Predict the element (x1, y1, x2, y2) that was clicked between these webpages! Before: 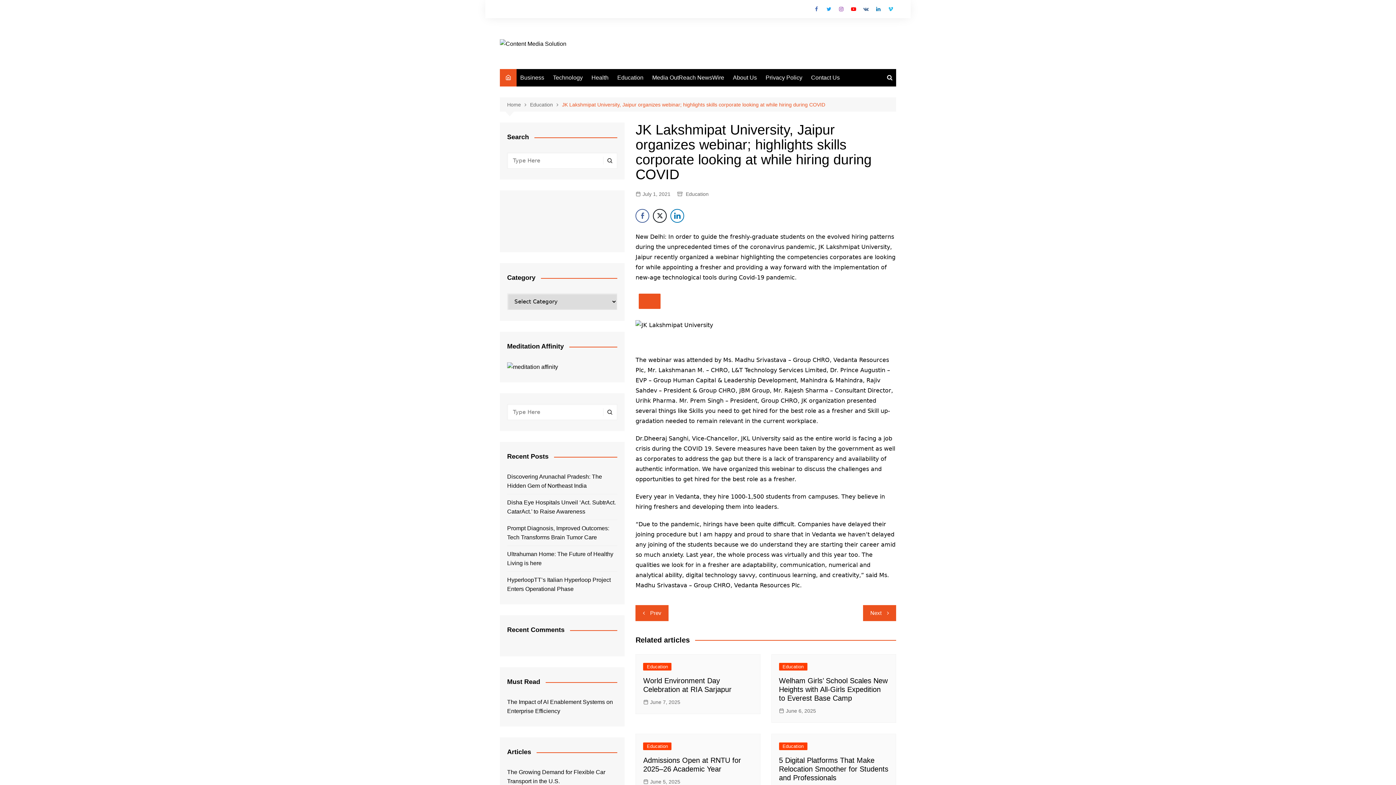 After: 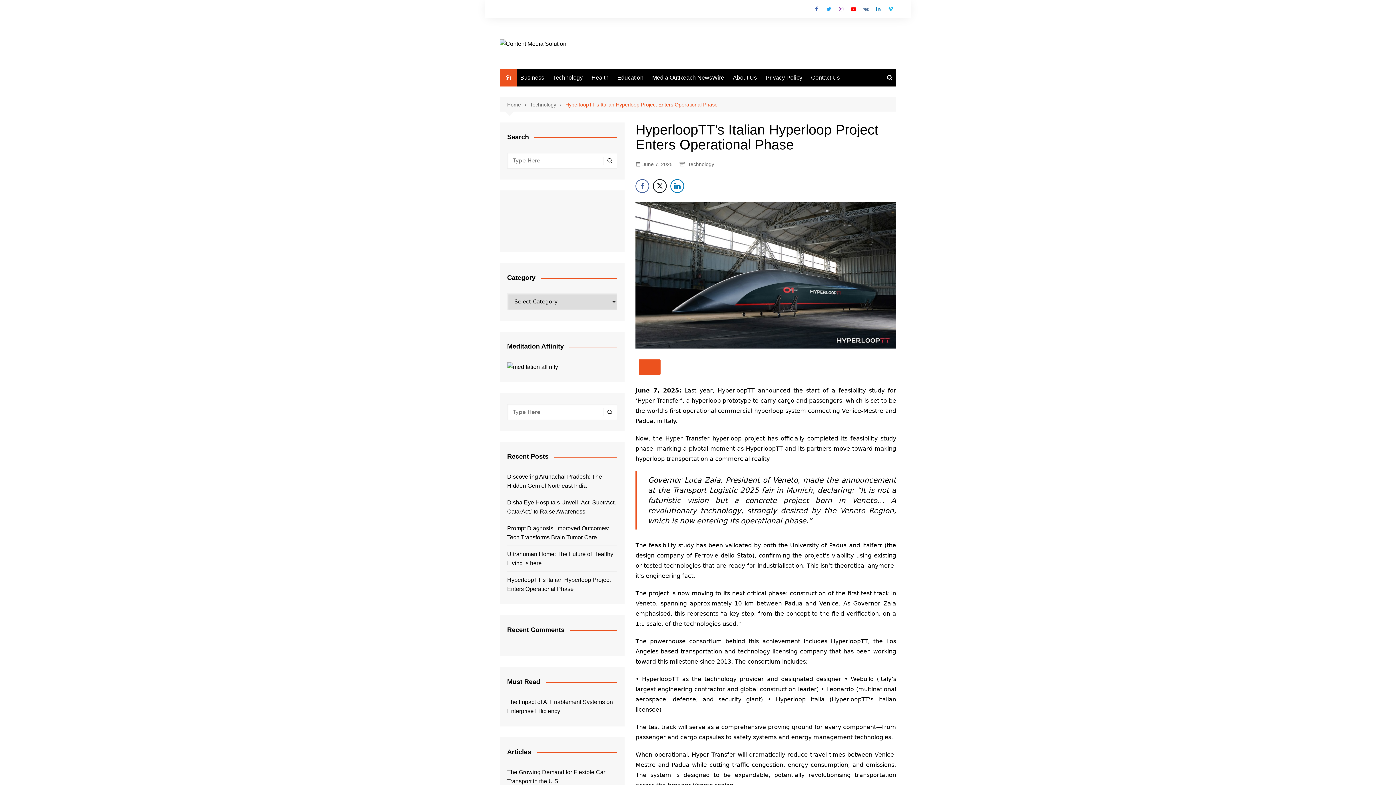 Action: label: HyperloopTT’s Italian Hyperloop Project Enters Operational Phase bbox: (507, 575, 617, 593)